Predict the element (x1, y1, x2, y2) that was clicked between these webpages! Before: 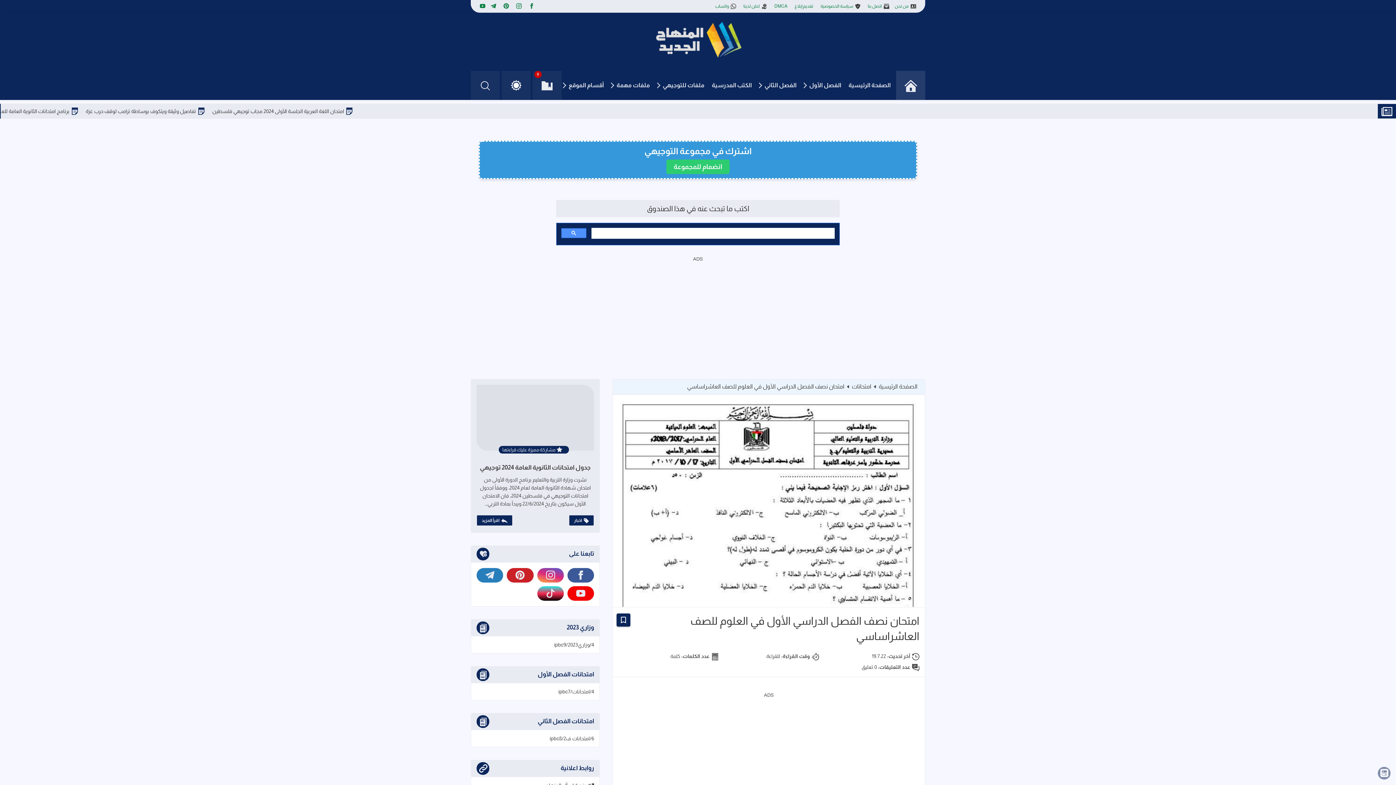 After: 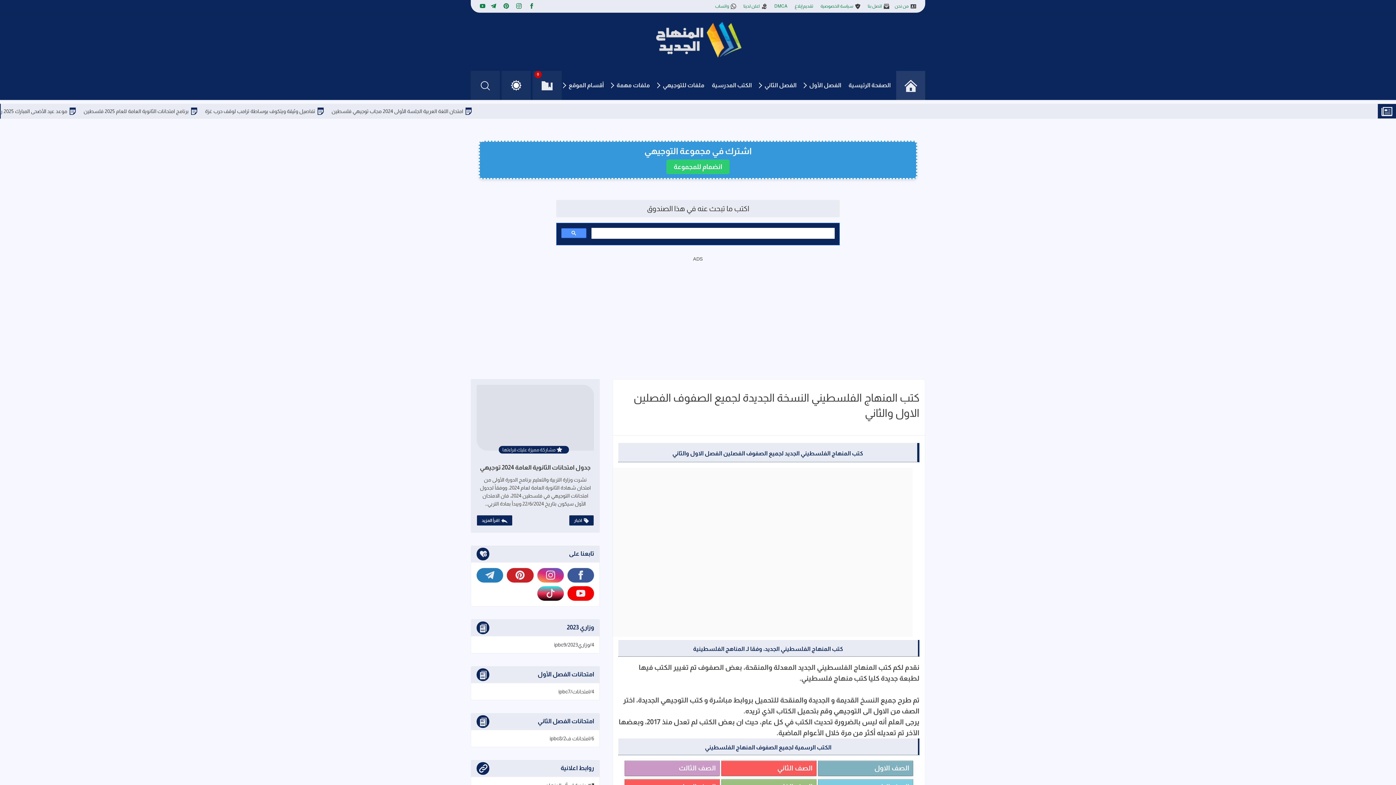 Action: bbox: (708, 70, 755, 100) label: الكتب المدرسية